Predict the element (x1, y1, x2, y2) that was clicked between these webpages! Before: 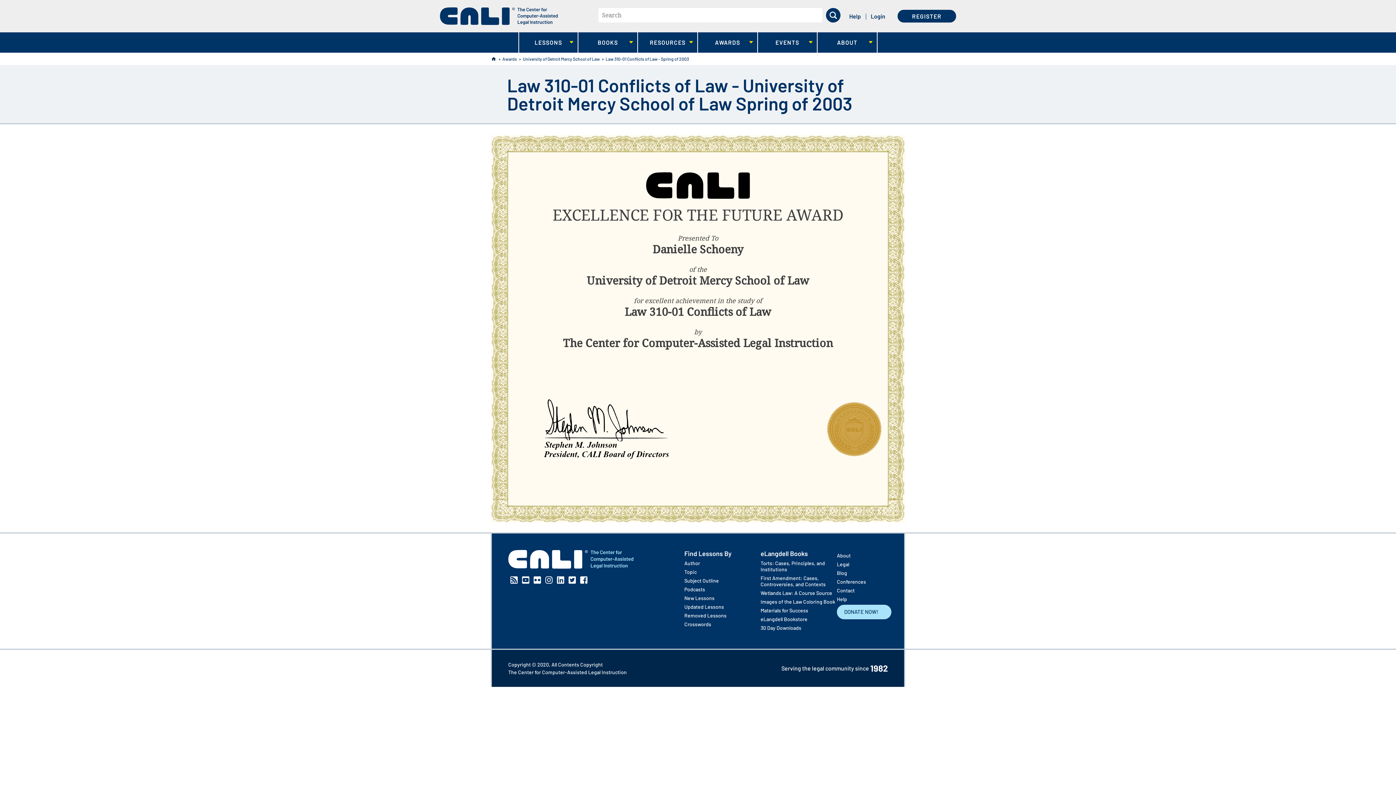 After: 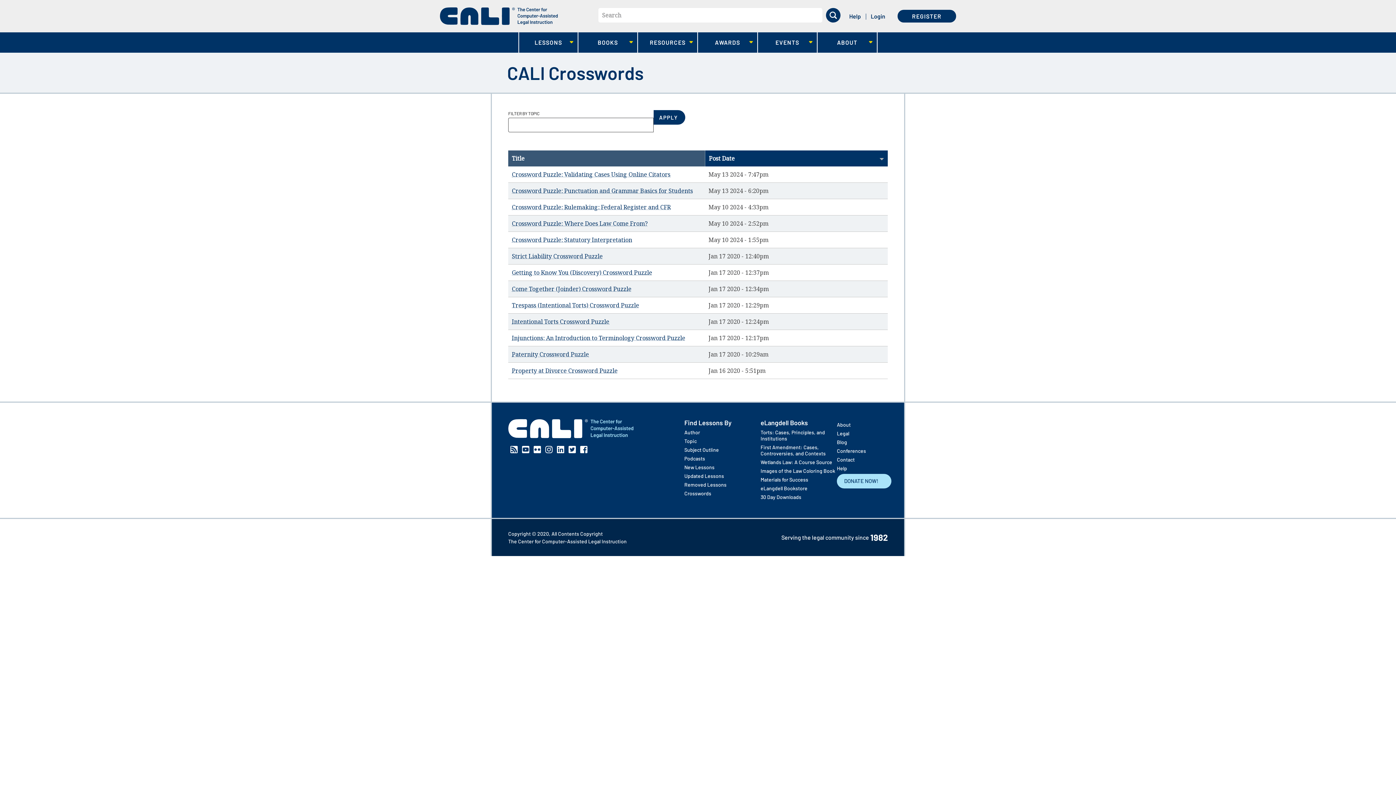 Action: bbox: (684, 621, 760, 627) label: Crosswords